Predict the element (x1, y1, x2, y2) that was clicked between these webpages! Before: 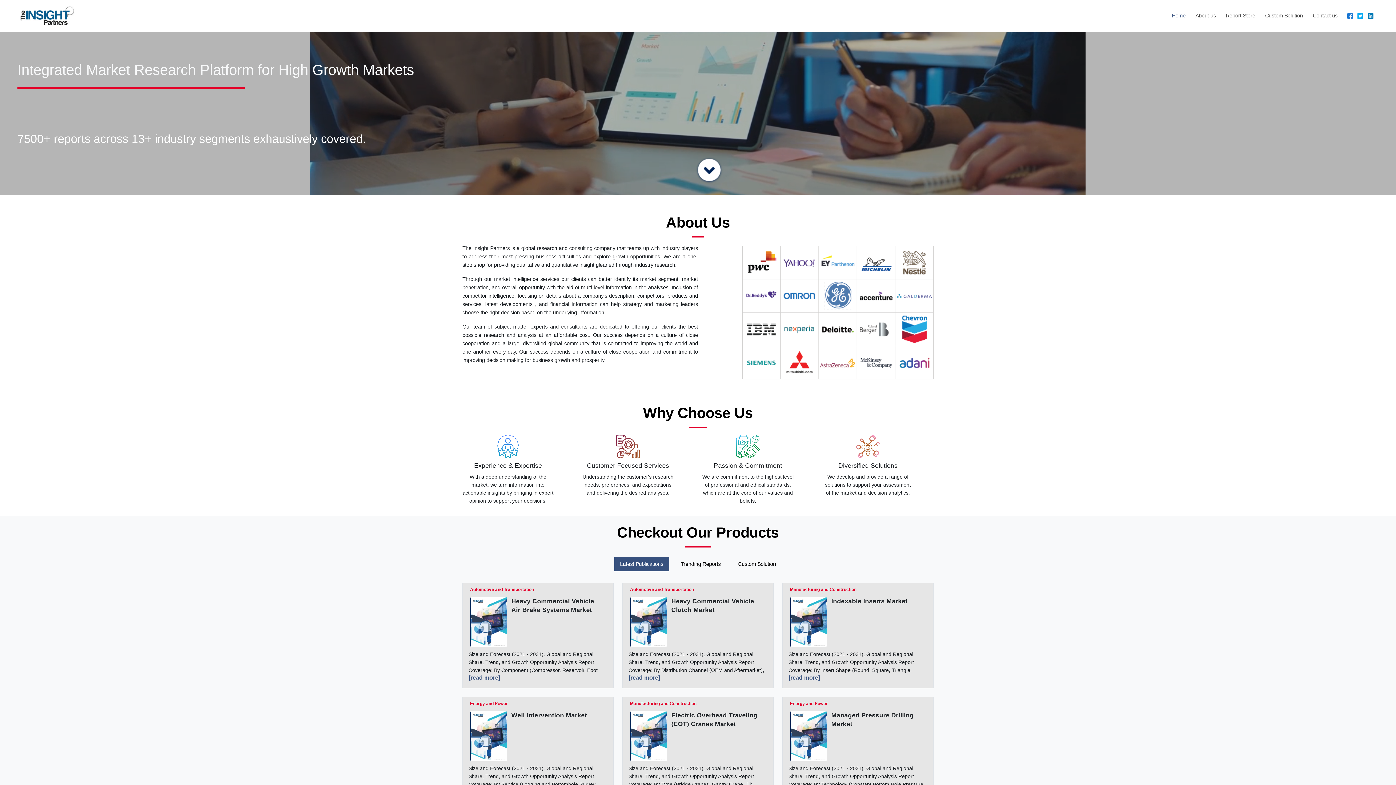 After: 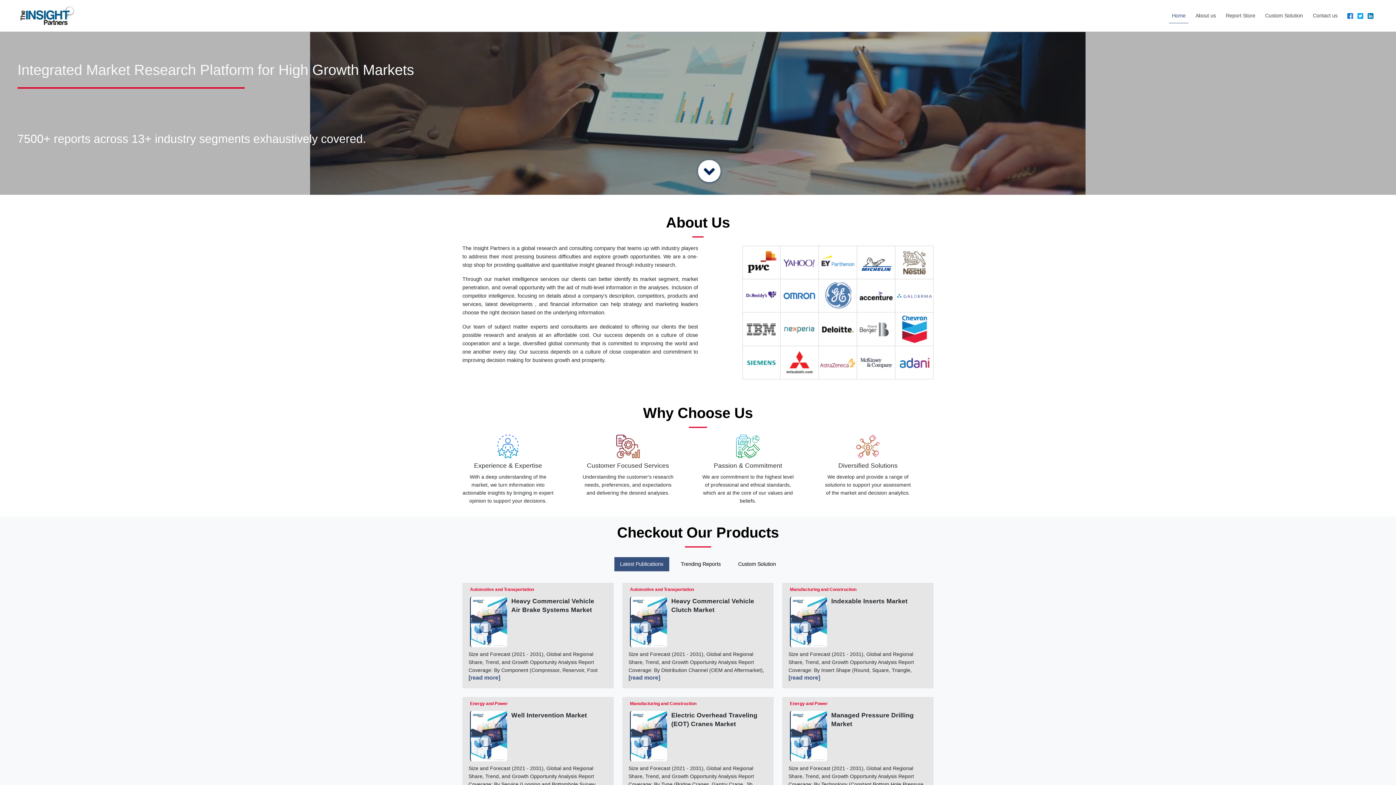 Action: bbox: (17, 2, 77, 28)